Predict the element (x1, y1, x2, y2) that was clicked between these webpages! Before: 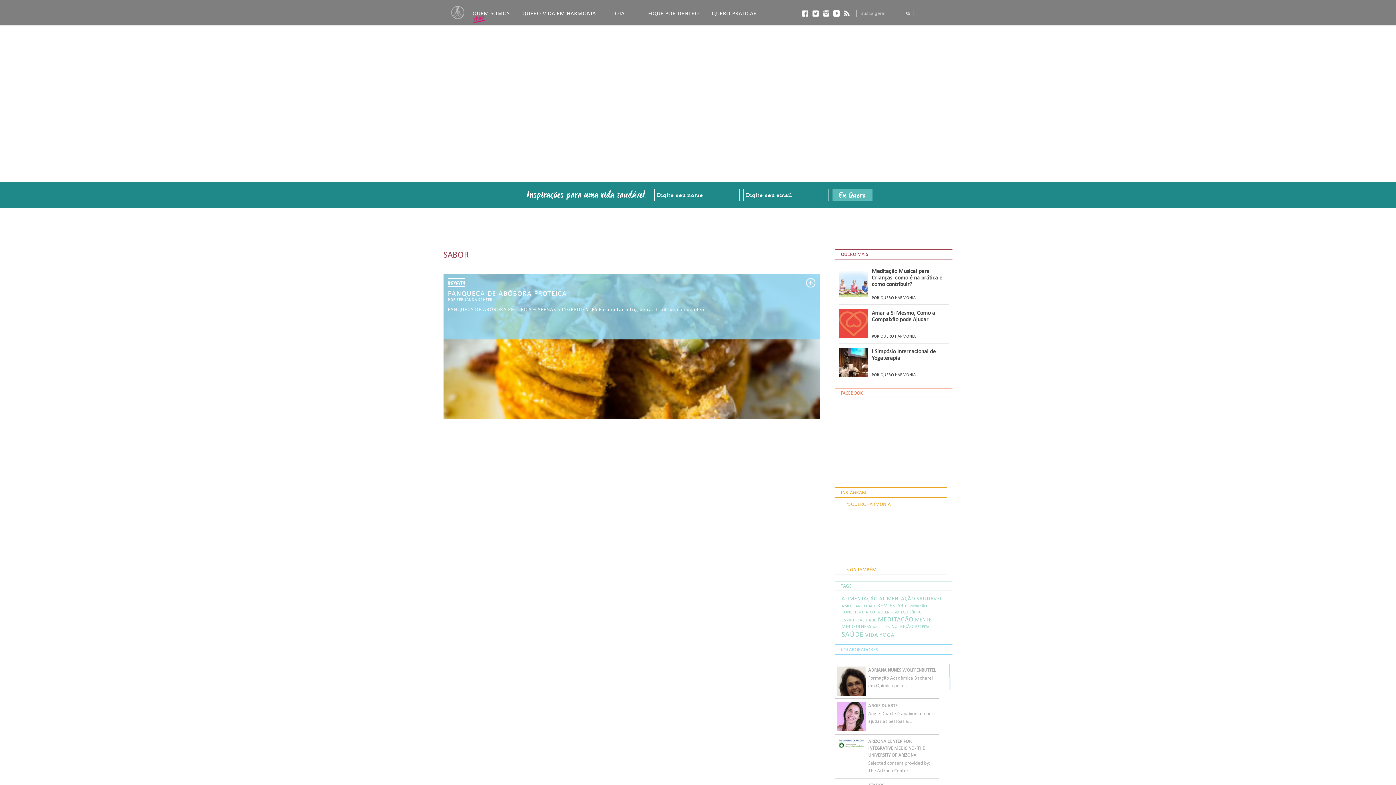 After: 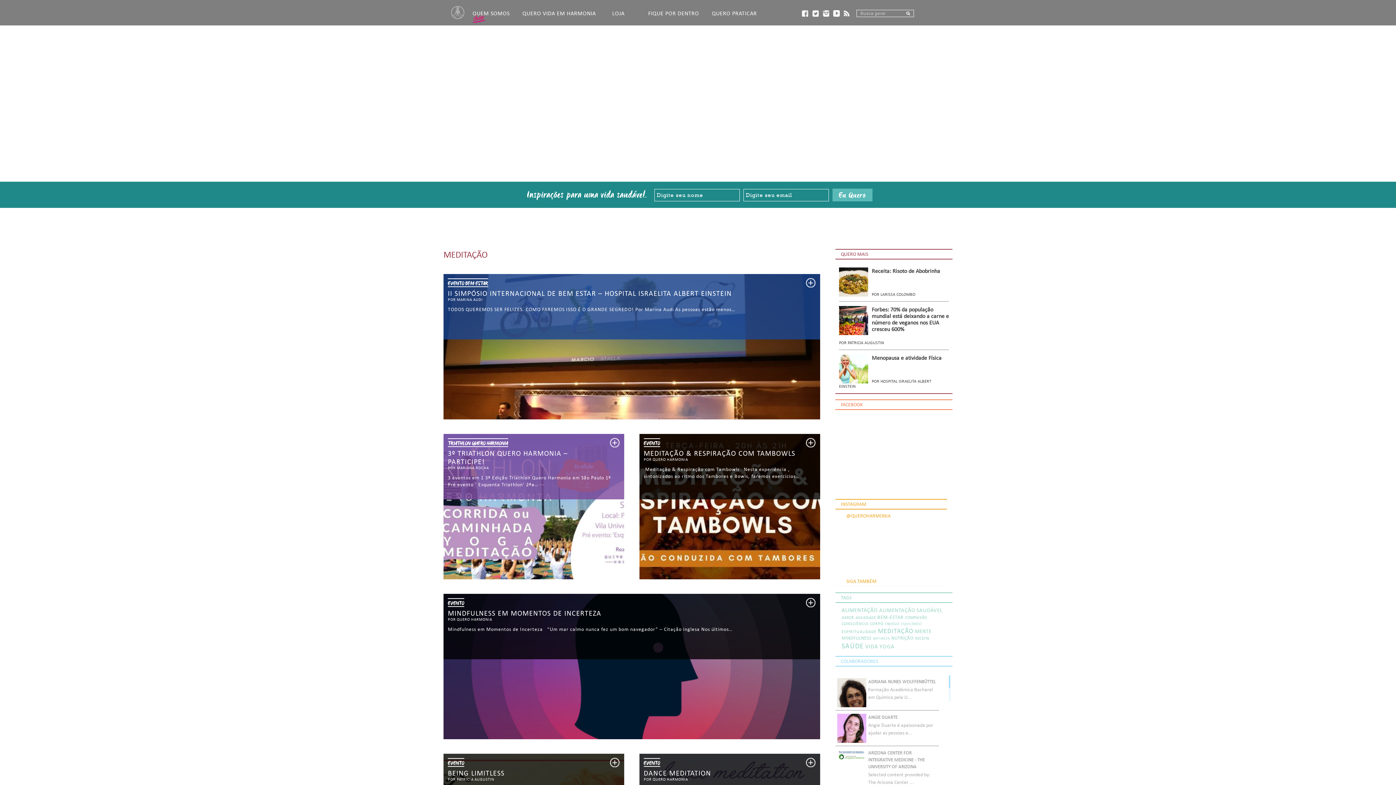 Action: bbox: (878, 615, 913, 623) label: meditação (68 itens)